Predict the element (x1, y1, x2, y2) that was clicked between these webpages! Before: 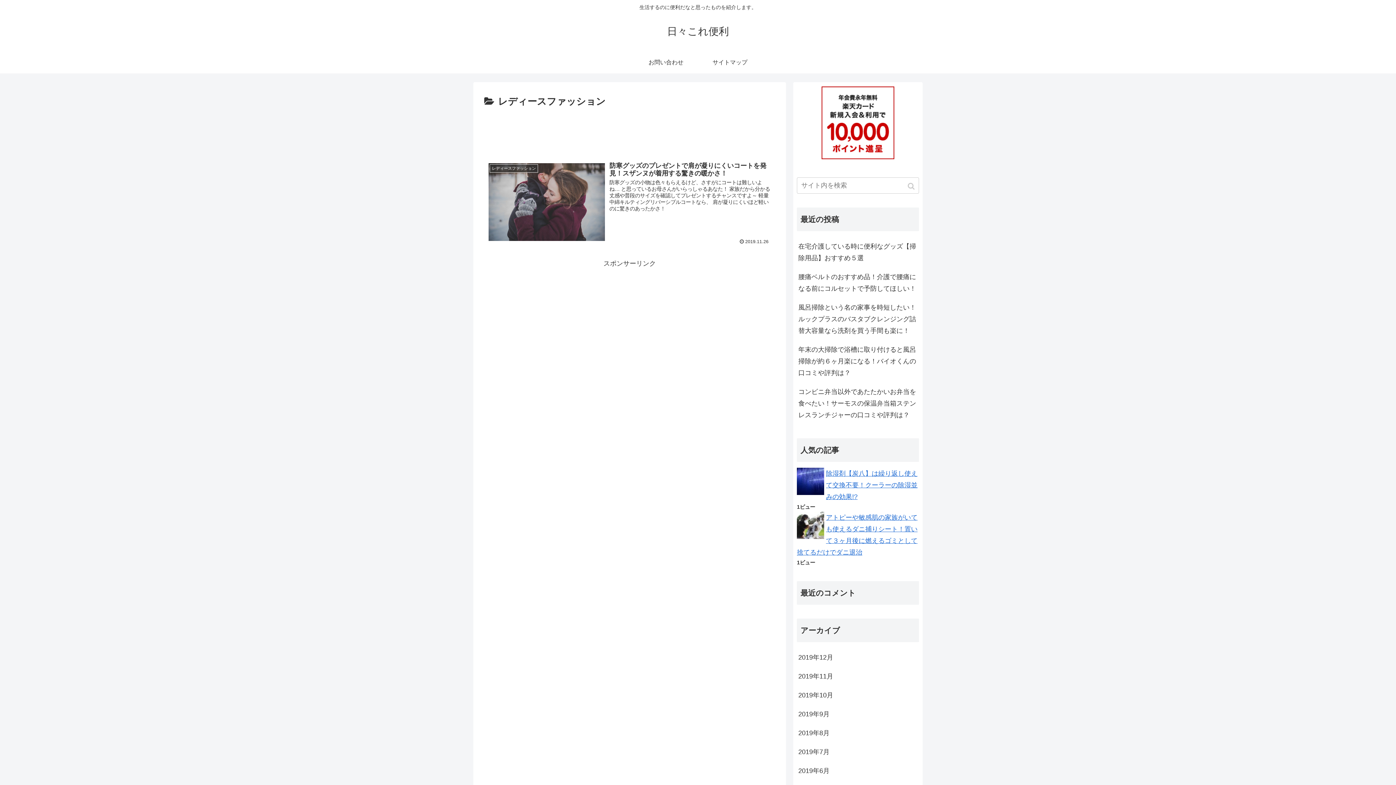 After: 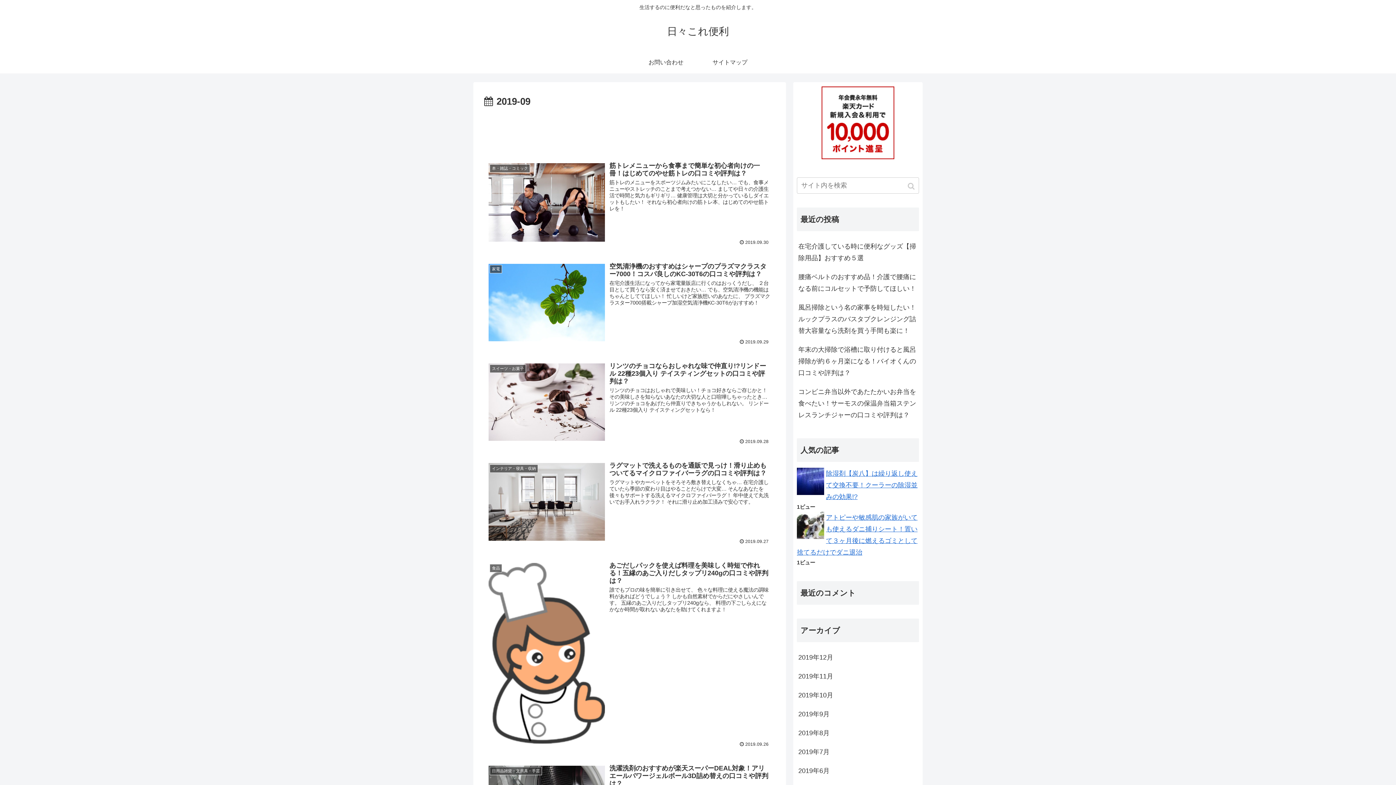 Action: label: 2019年9月 bbox: (797, 705, 919, 723)